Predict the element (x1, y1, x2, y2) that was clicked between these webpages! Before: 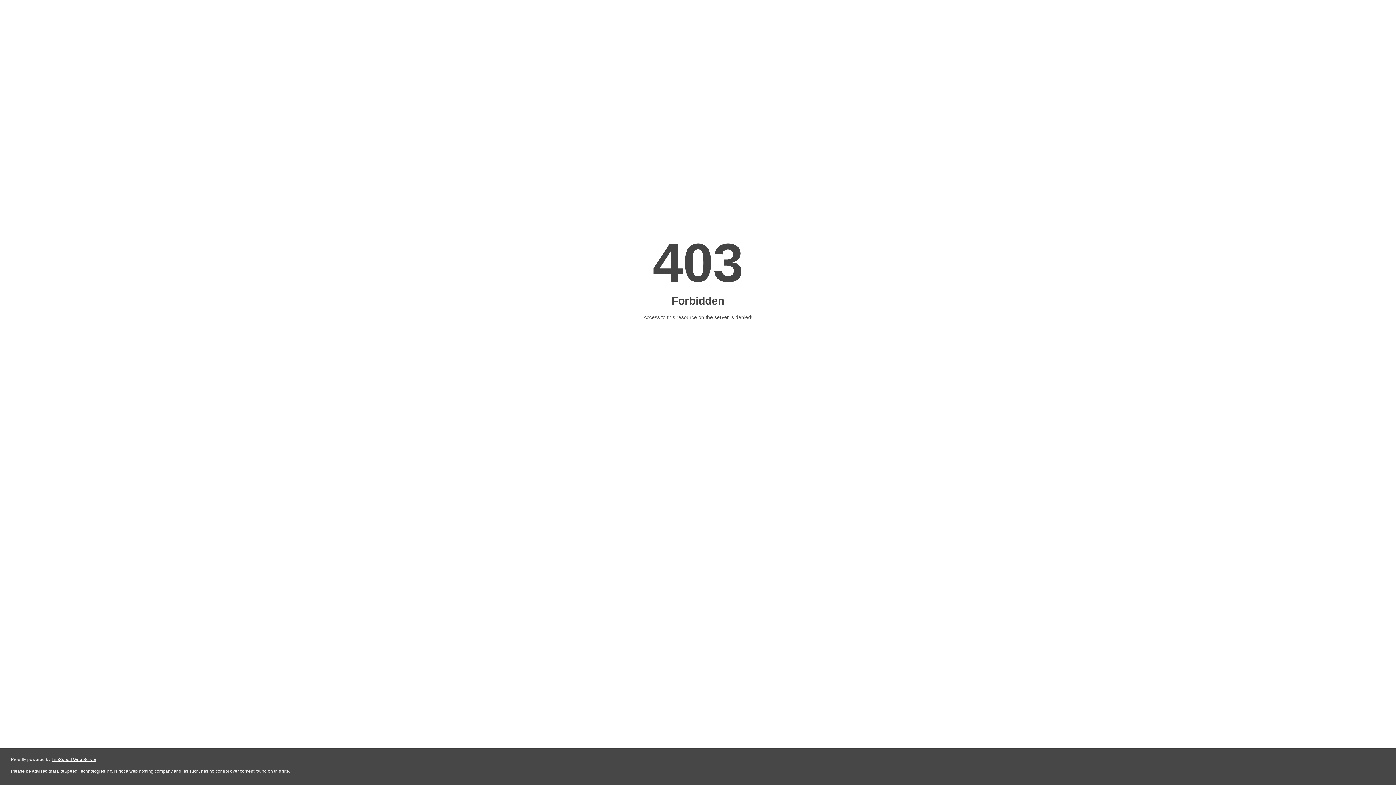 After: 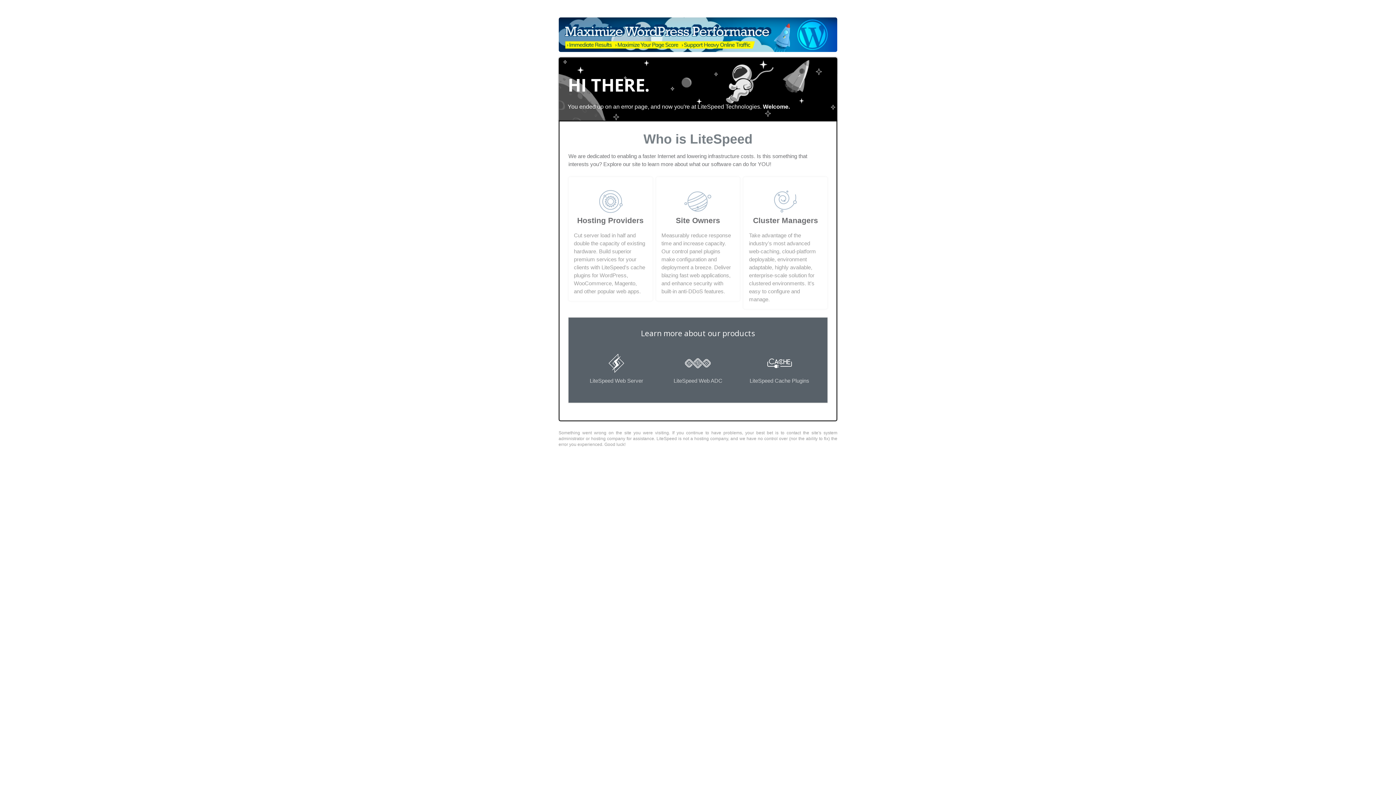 Action: label: LiteSpeed Web Server bbox: (51, 757, 96, 762)